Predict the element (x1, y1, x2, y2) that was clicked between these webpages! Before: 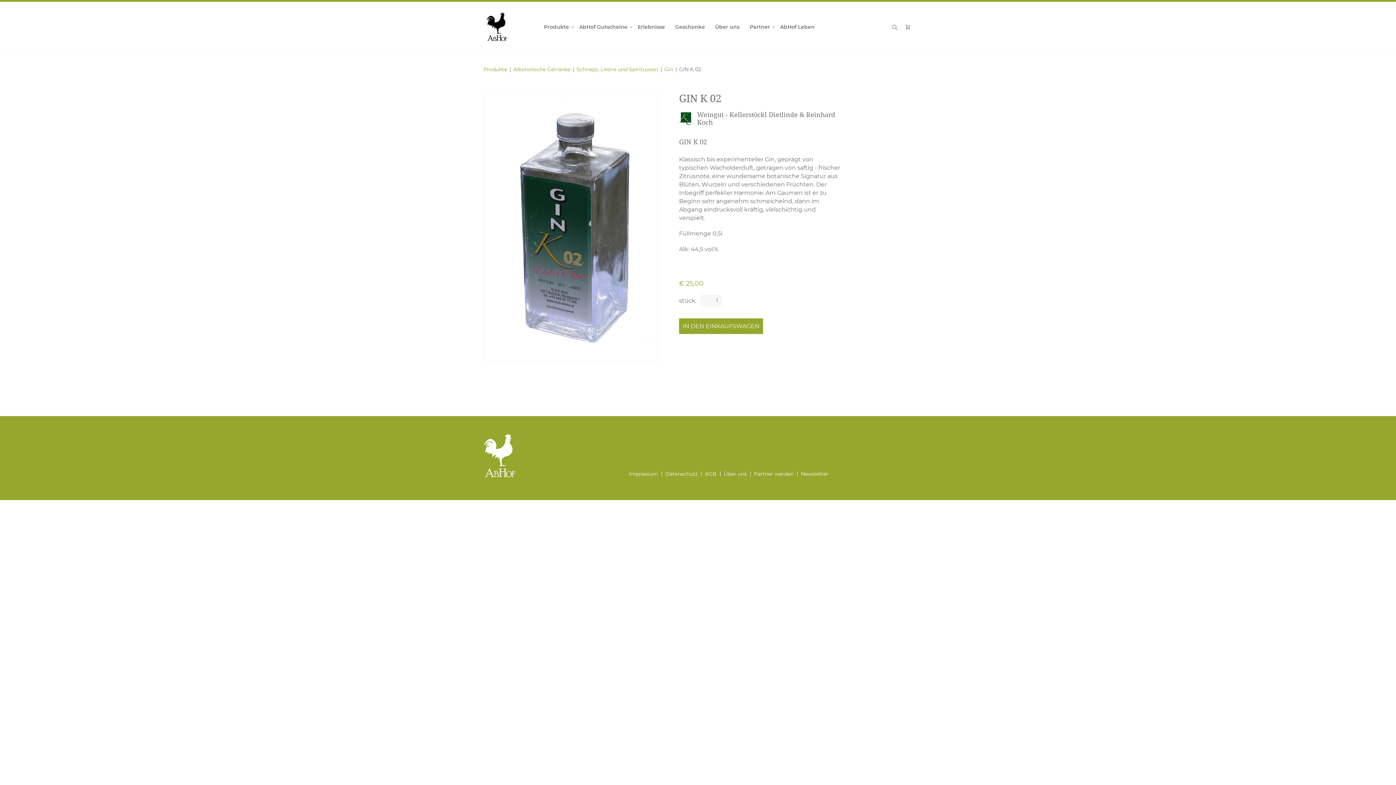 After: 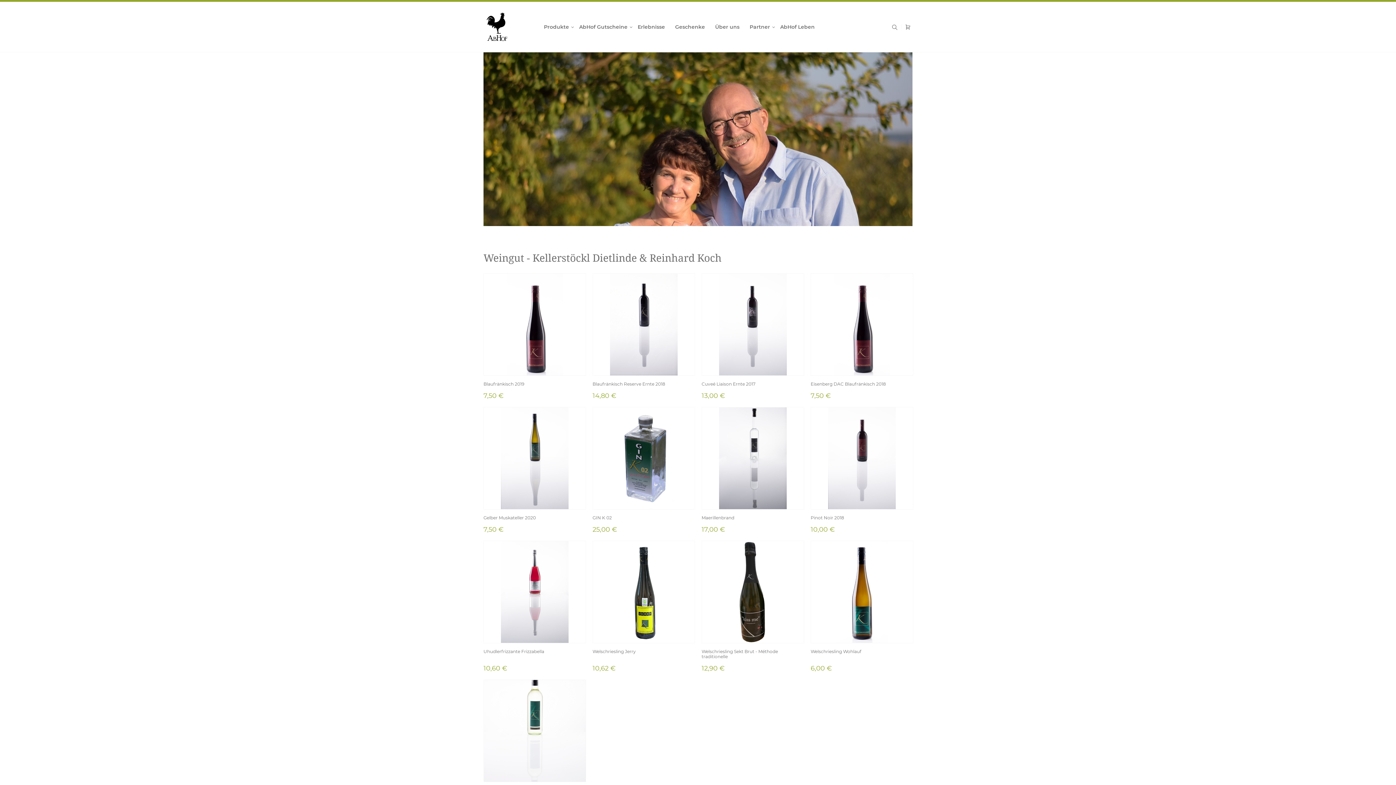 Action: bbox: (679, 110, 842, 126) label: Weingut - Kellerstöckl Dietlinde & Reinhard Koch